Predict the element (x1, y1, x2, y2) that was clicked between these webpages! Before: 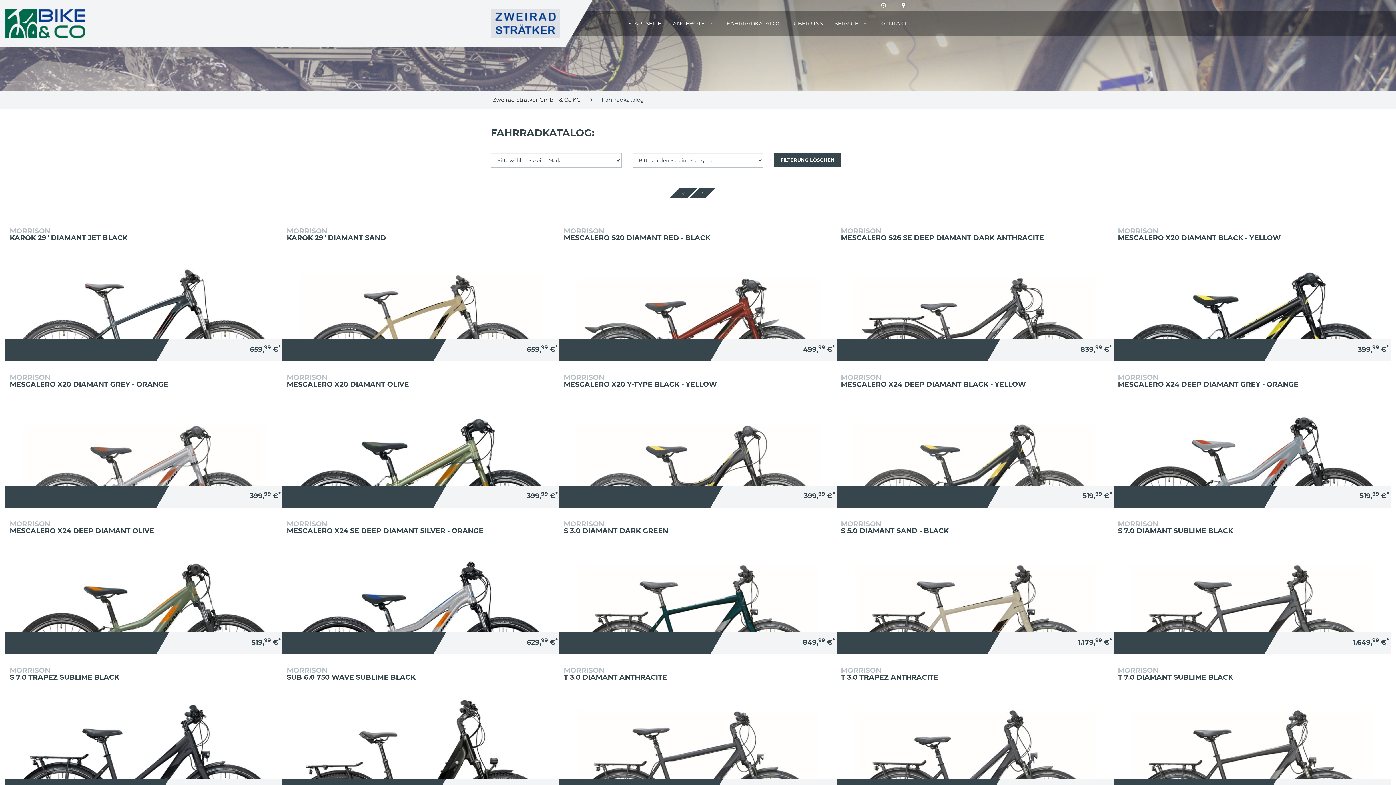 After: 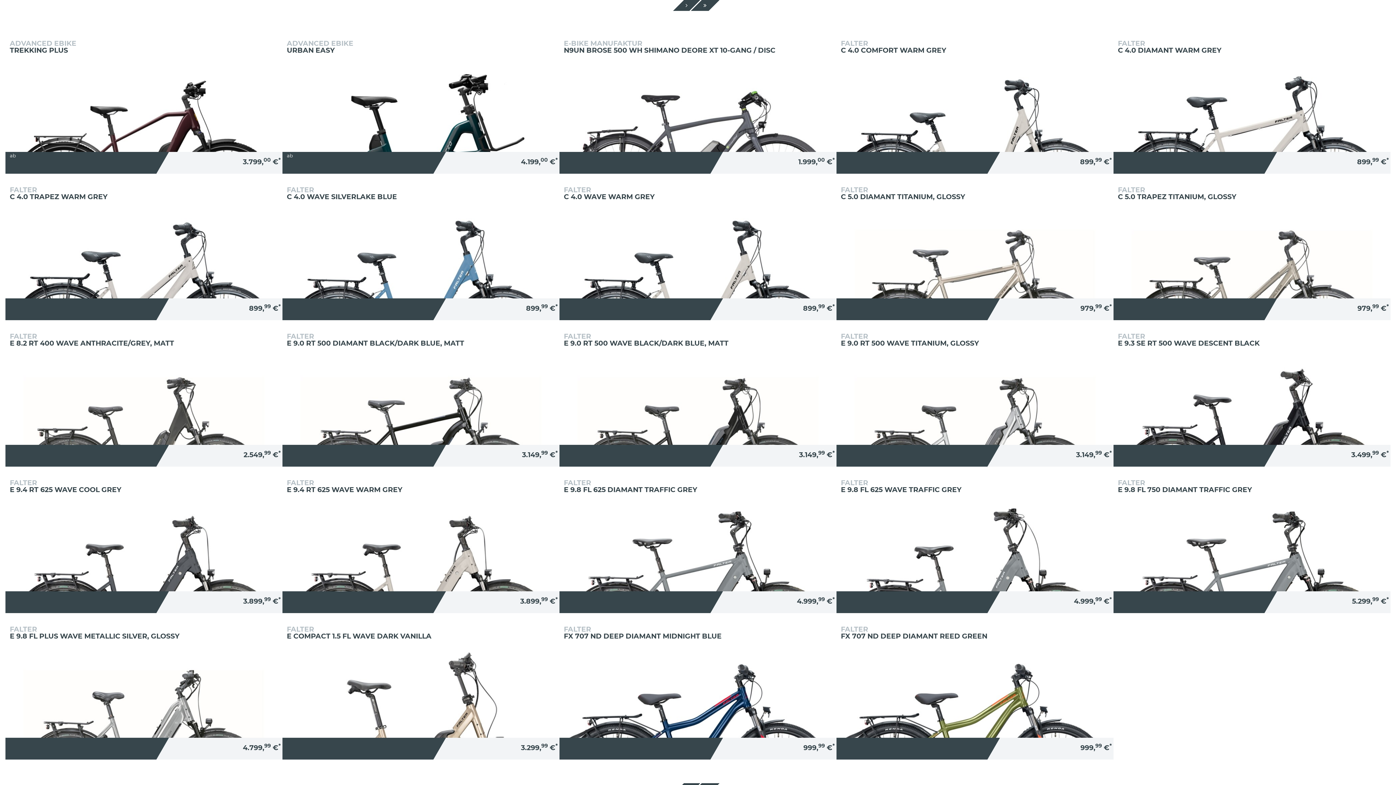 Action: bbox: (682, 187, 685, 198)